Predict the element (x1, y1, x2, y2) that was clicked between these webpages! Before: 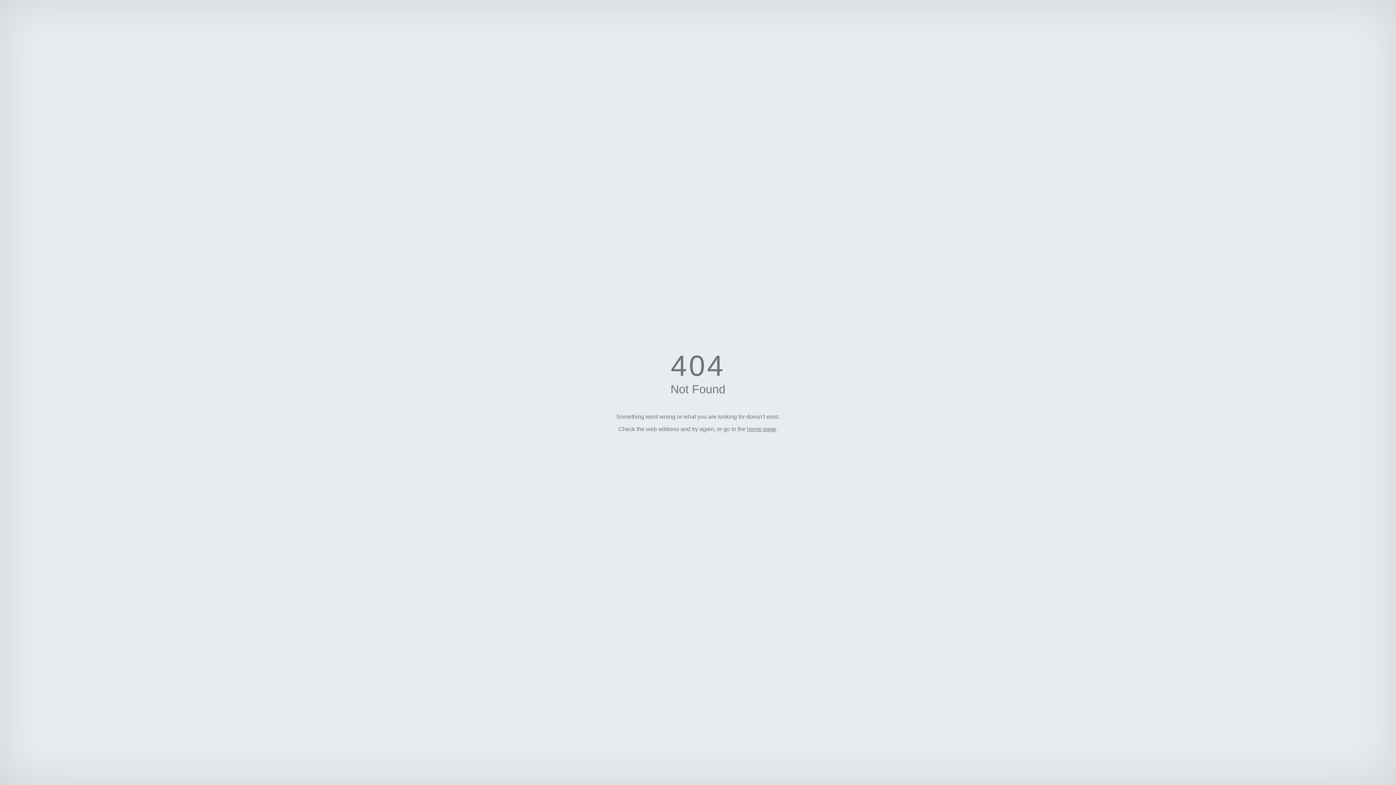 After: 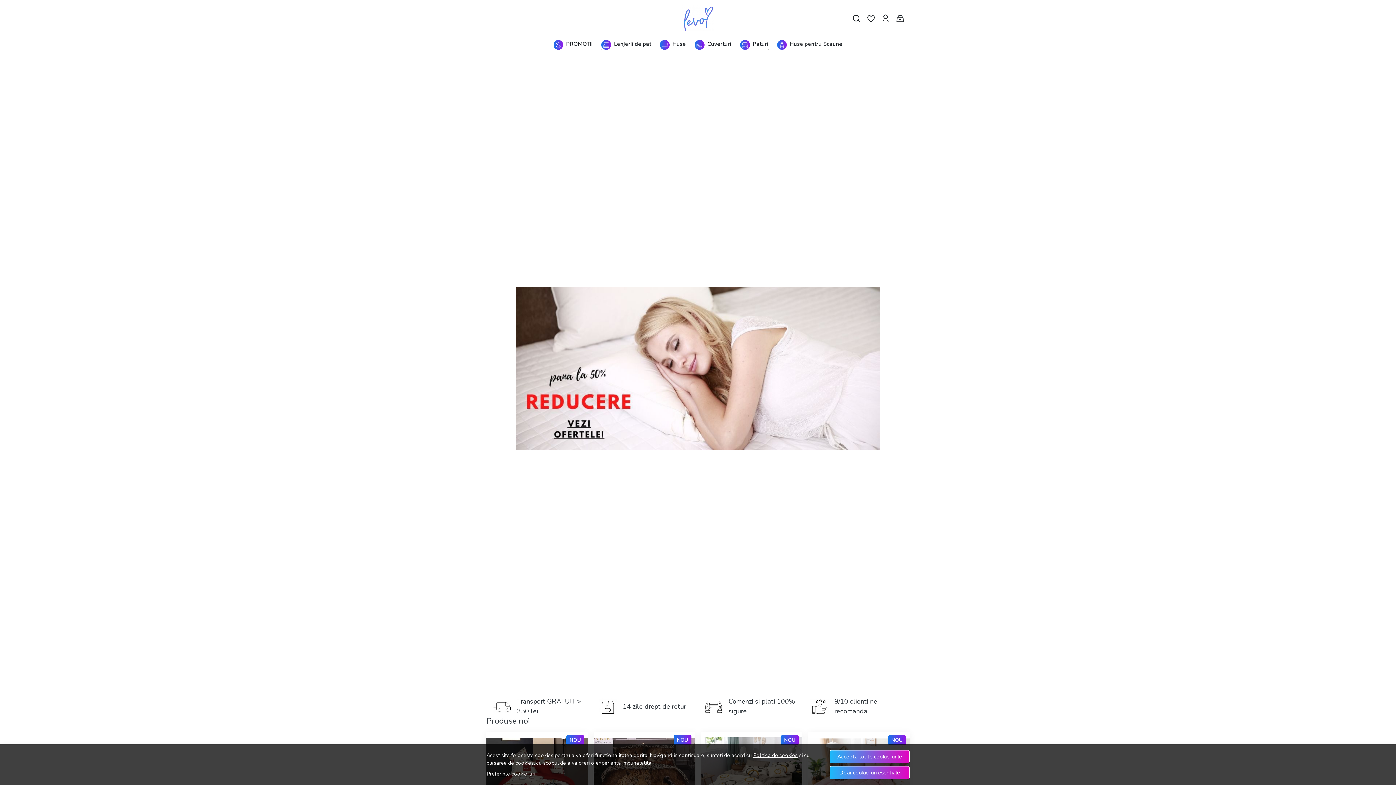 Action: bbox: (747, 426, 776, 432) label: home page